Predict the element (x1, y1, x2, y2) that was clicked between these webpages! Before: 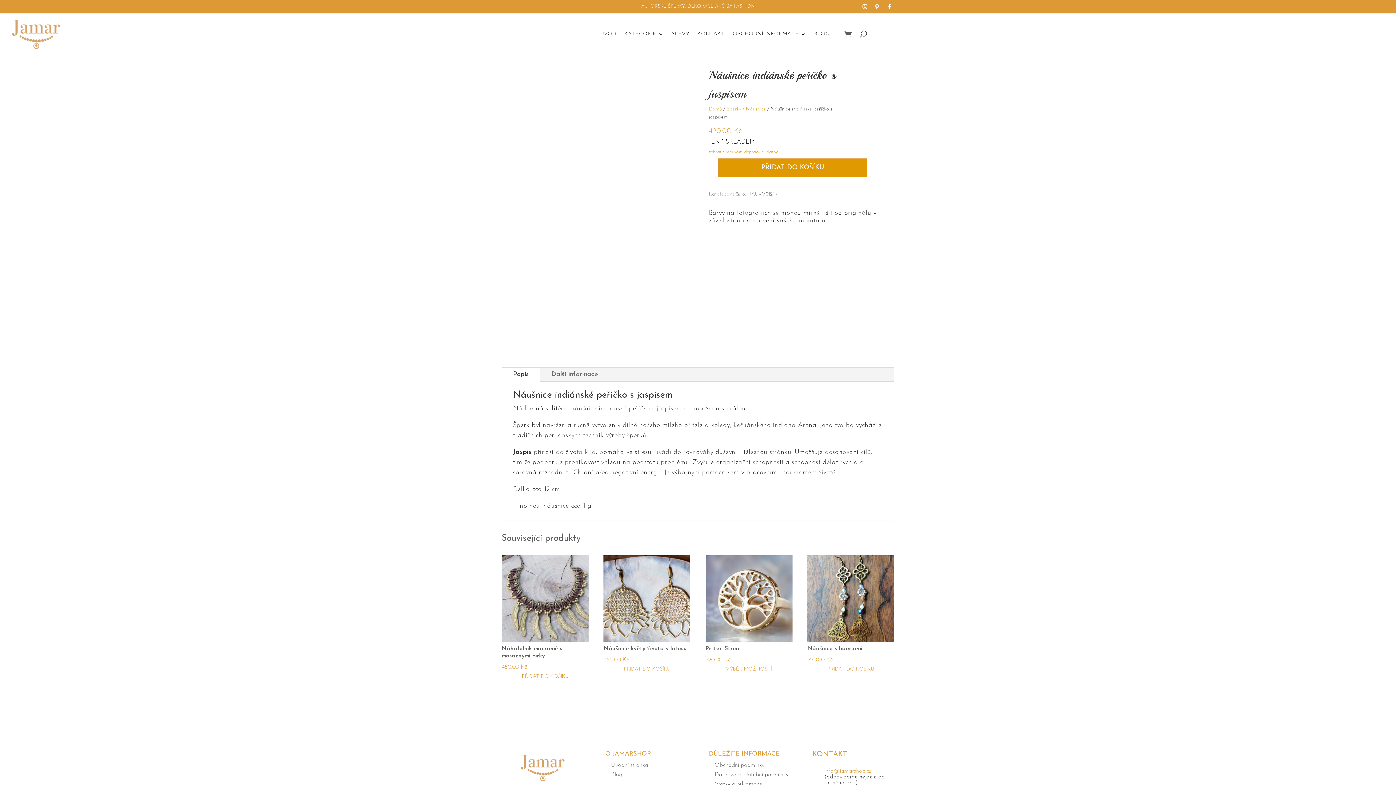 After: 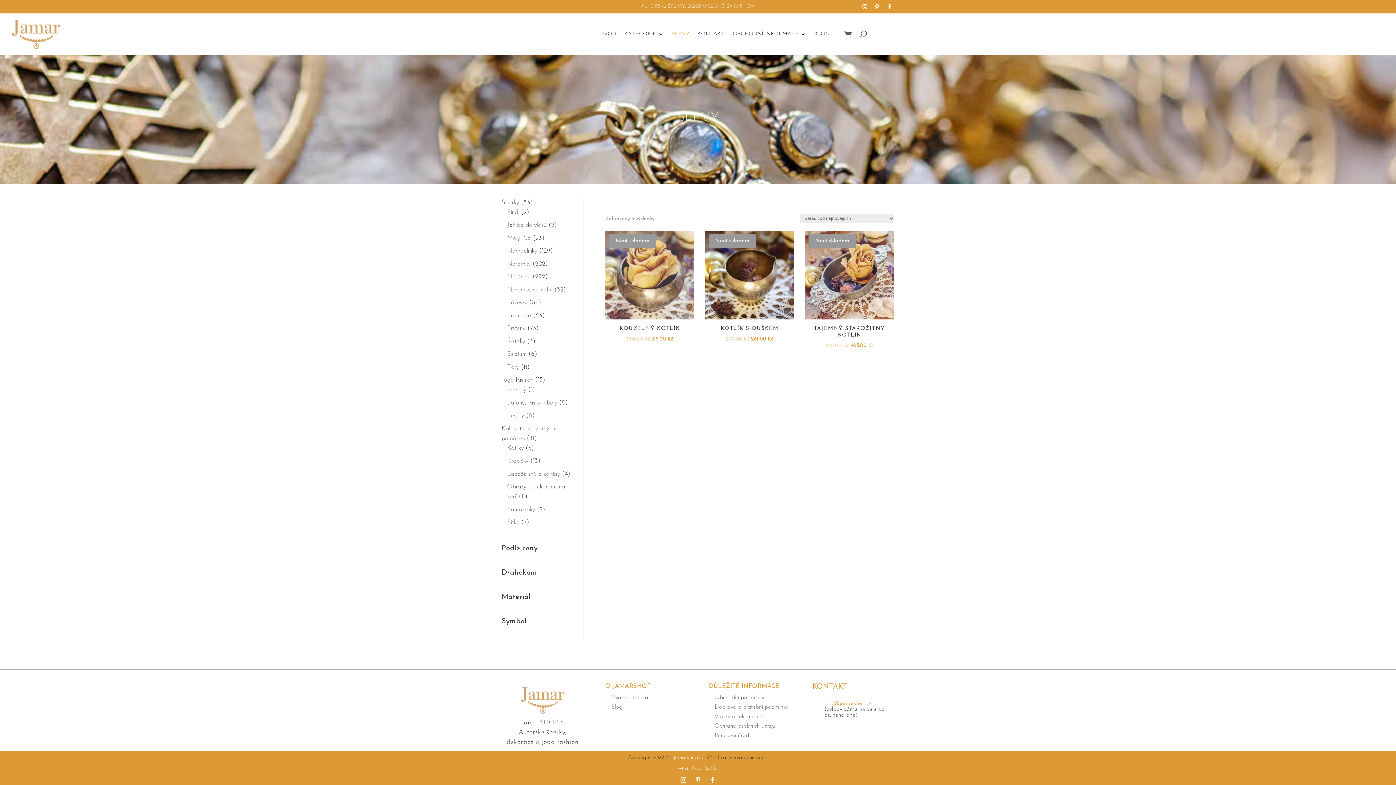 Action: label: SLEVY bbox: (671, 15, 689, 53)